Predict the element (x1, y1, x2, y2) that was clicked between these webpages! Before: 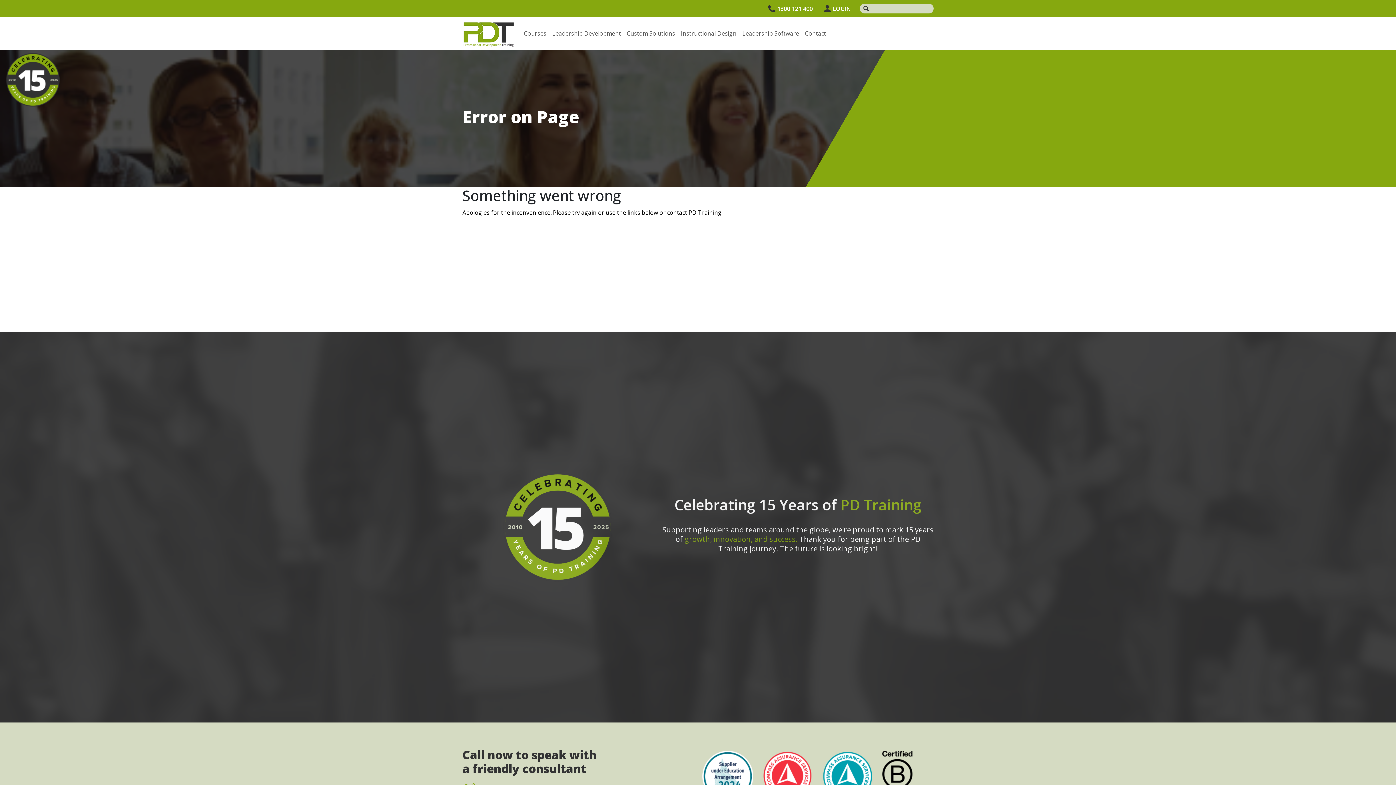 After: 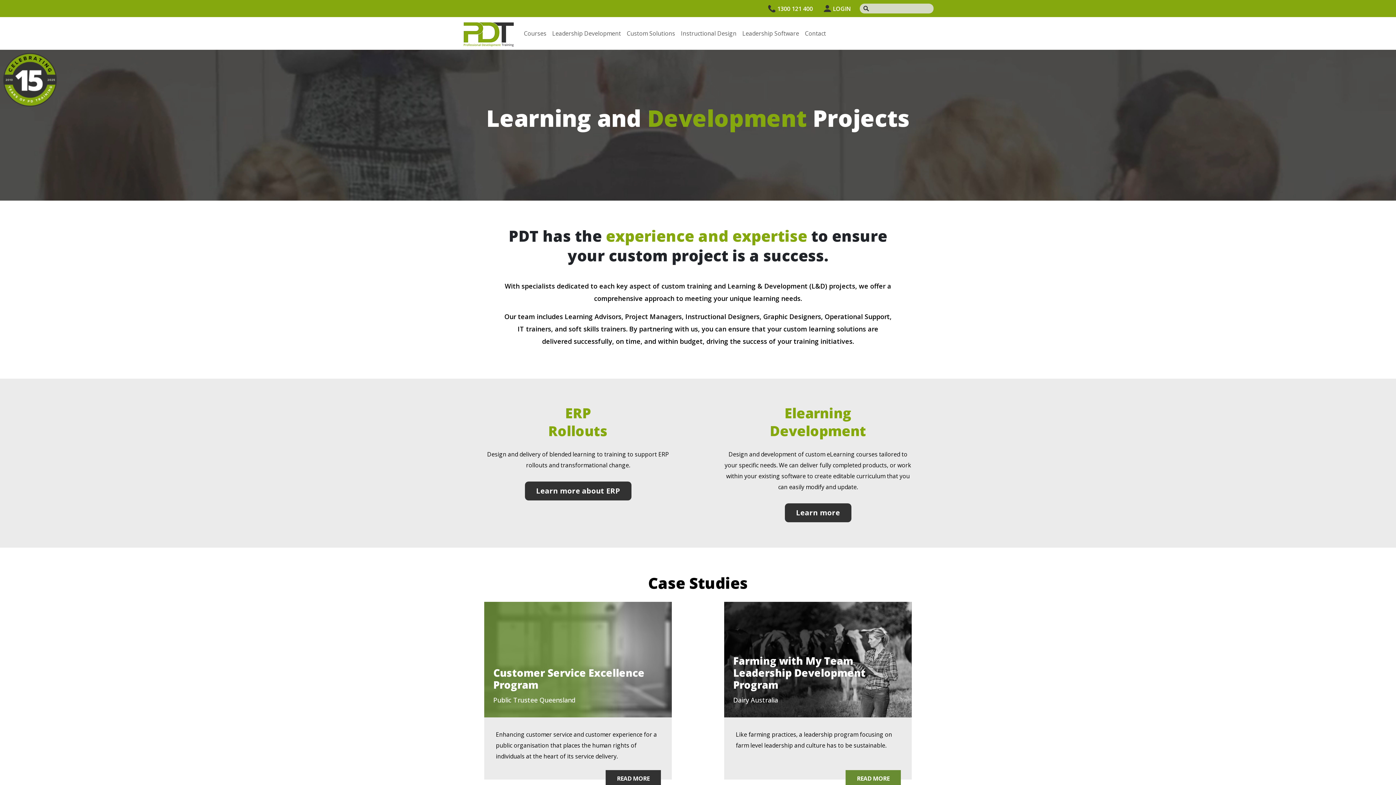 Action: label: Custom Solutions bbox: (624, 26, 678, 40)